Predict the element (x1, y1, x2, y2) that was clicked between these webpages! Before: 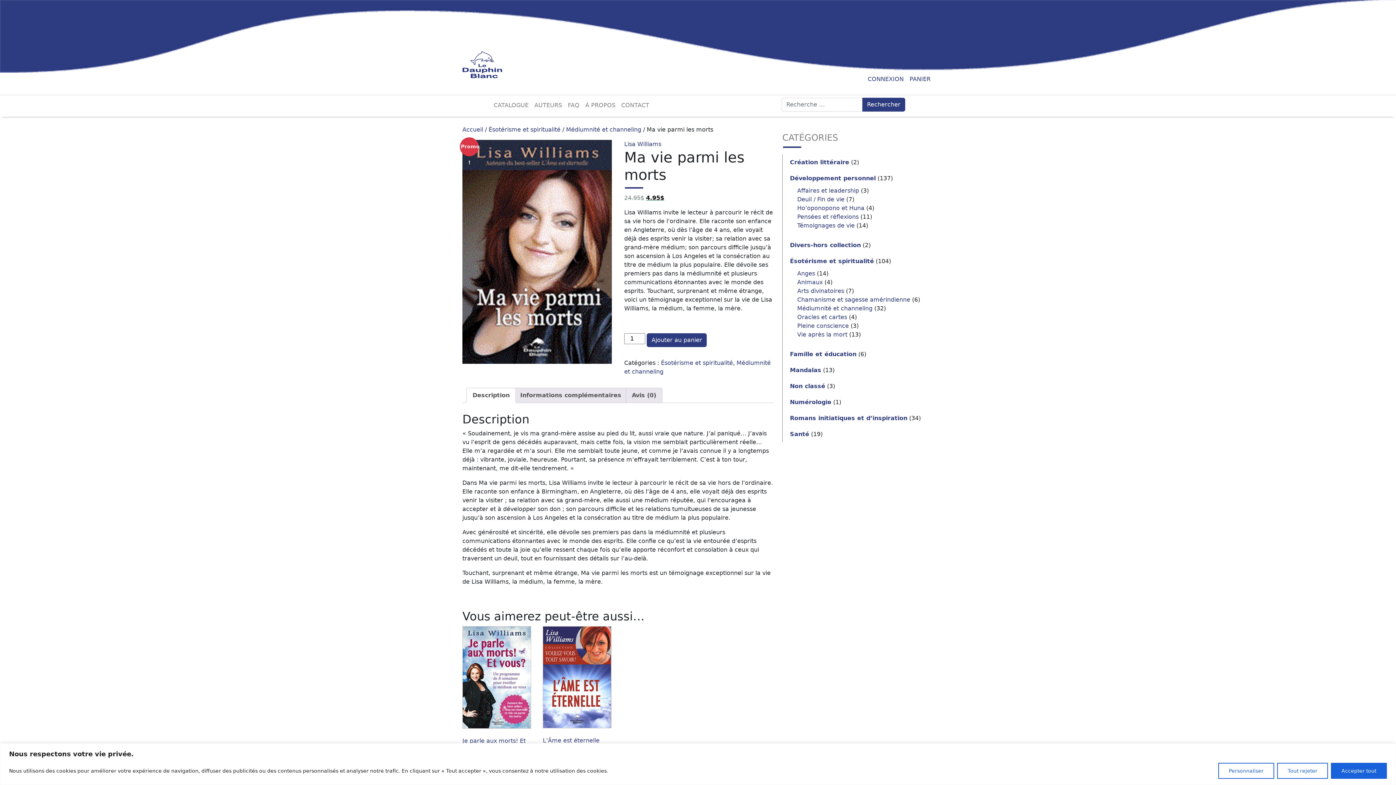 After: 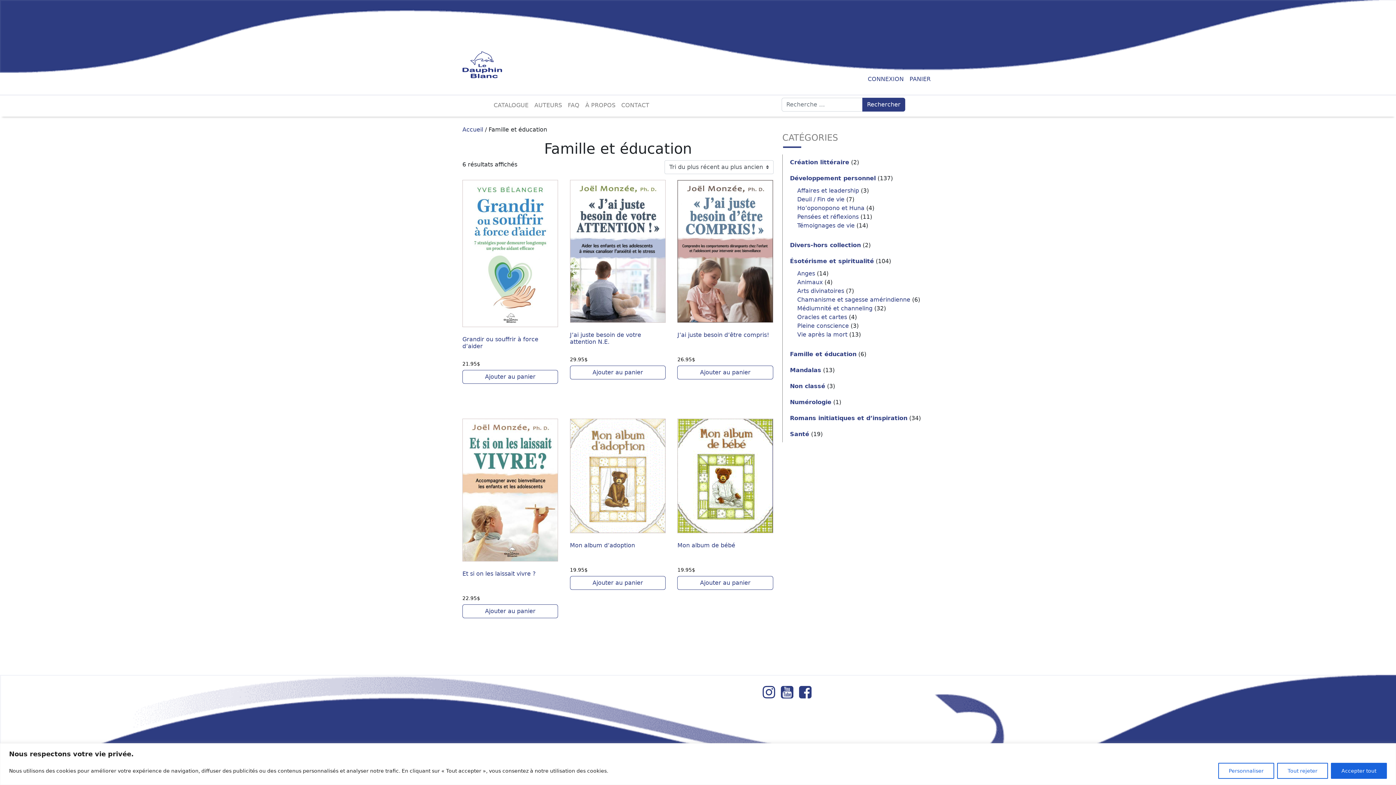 Action: bbox: (790, 350, 856, 357) label: Famille et éducation